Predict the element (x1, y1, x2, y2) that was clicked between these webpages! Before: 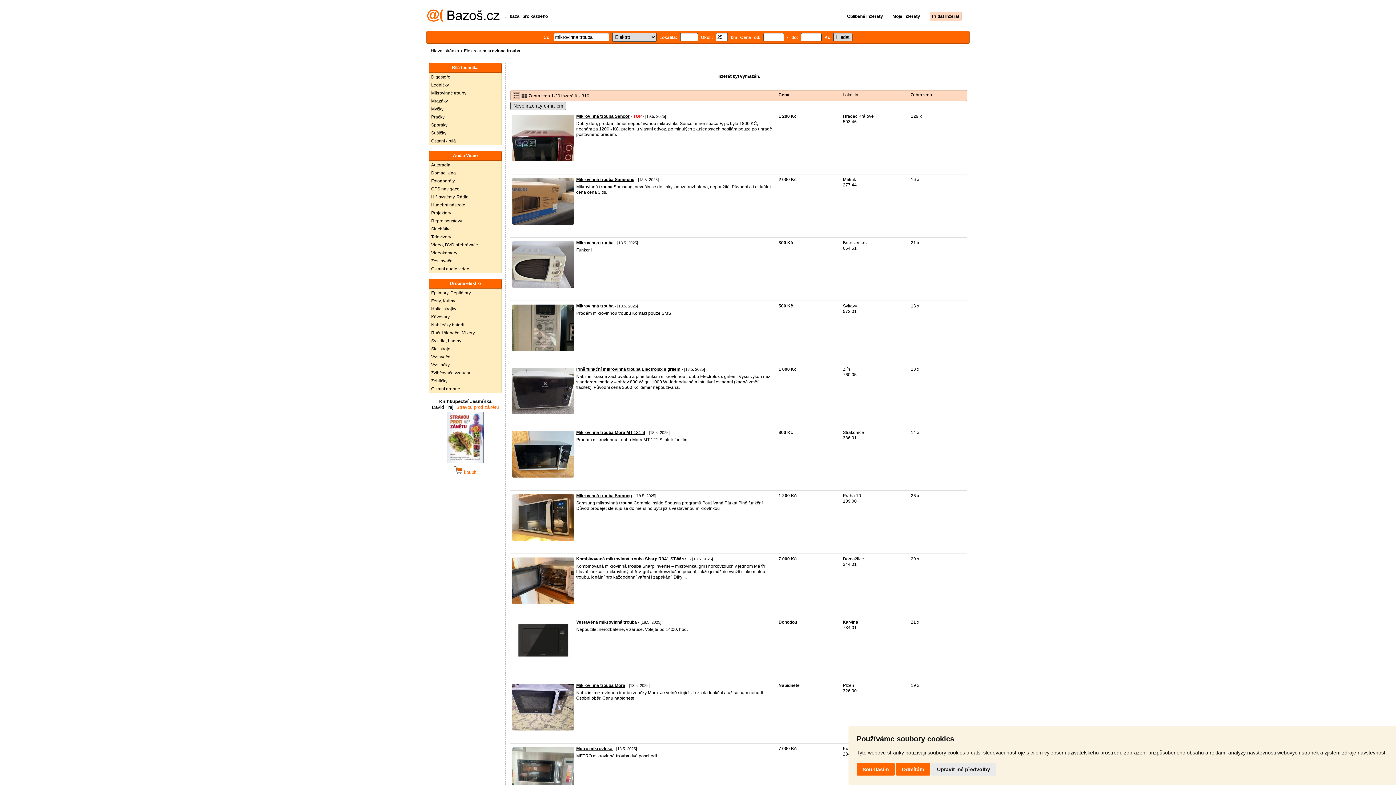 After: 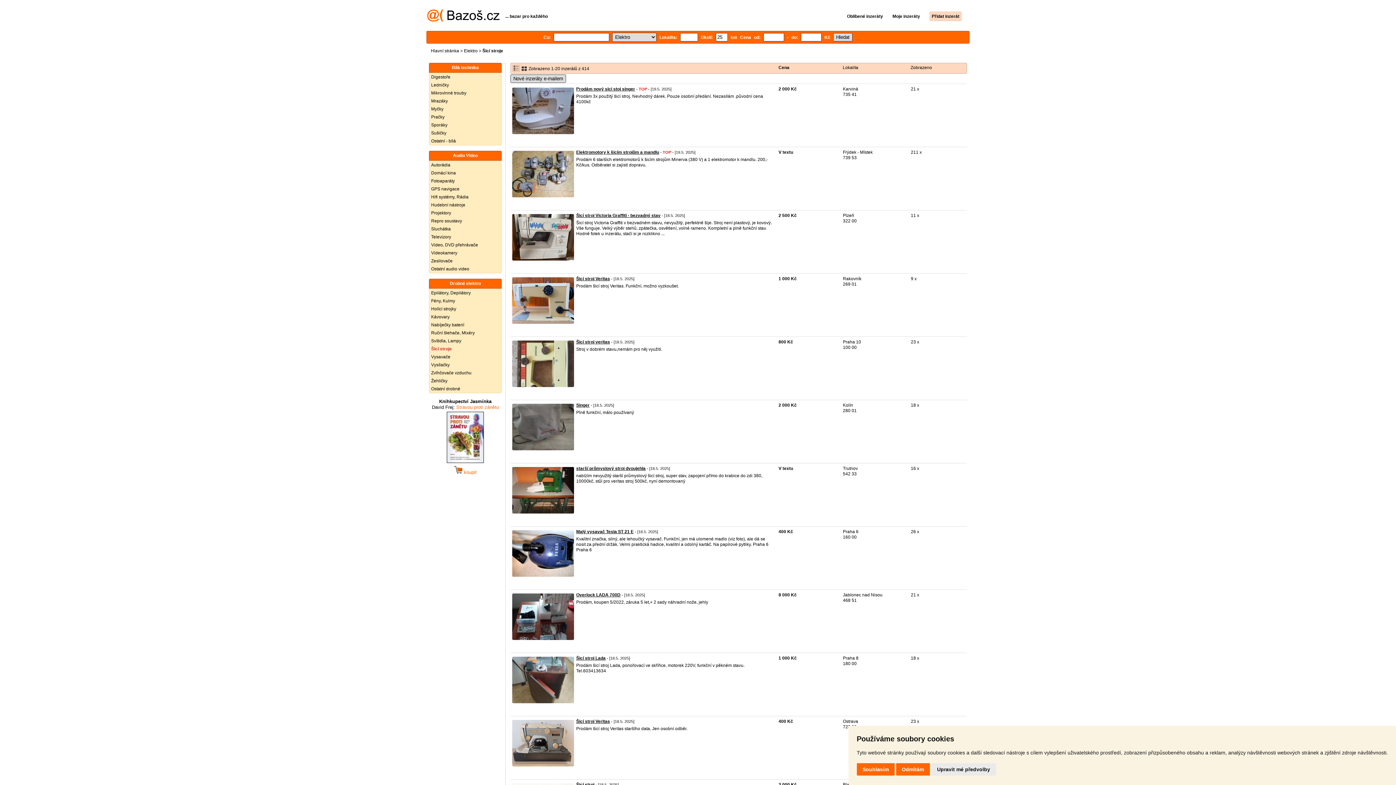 Action: label: Šicí stroje bbox: (429, 345, 501, 353)